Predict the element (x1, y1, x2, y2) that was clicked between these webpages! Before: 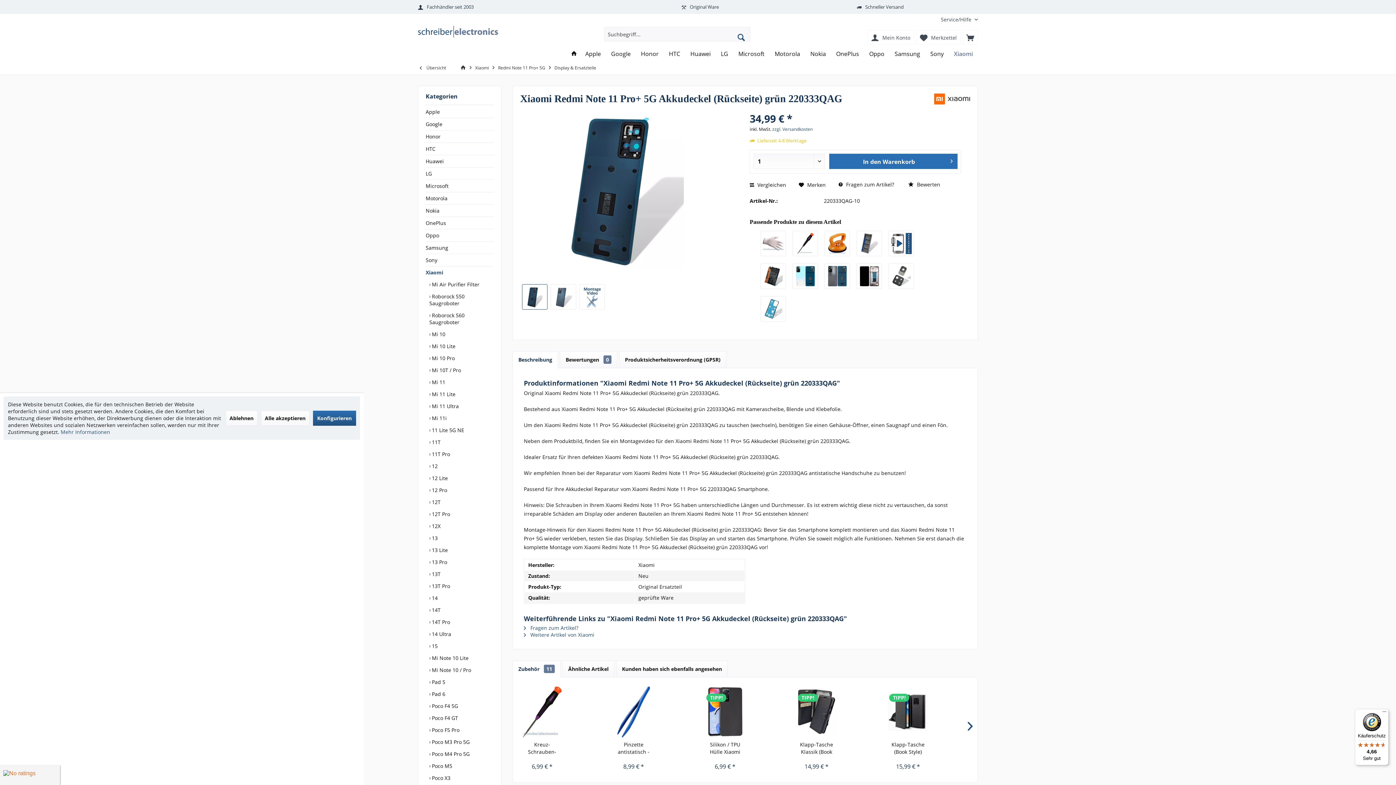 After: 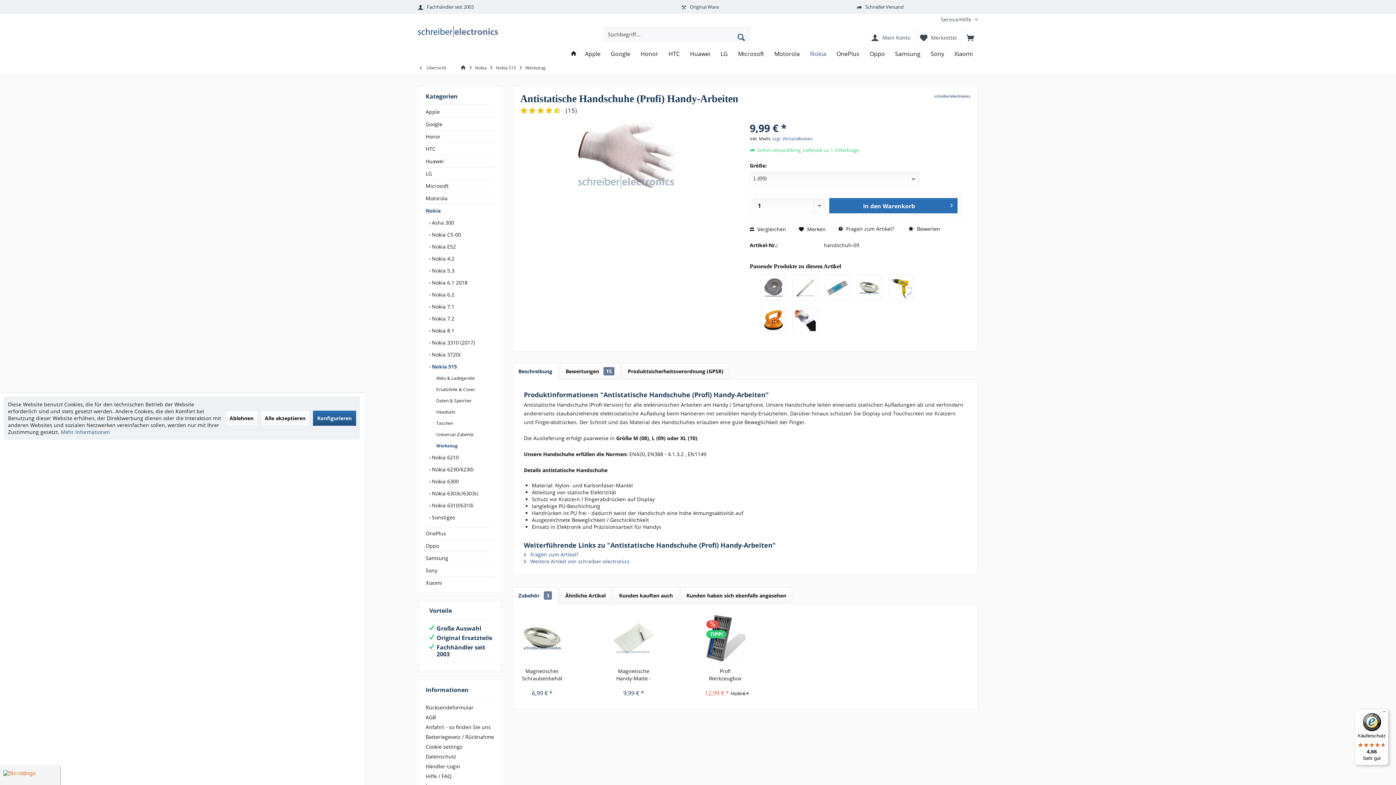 Action: bbox: (760, 230, 786, 256)